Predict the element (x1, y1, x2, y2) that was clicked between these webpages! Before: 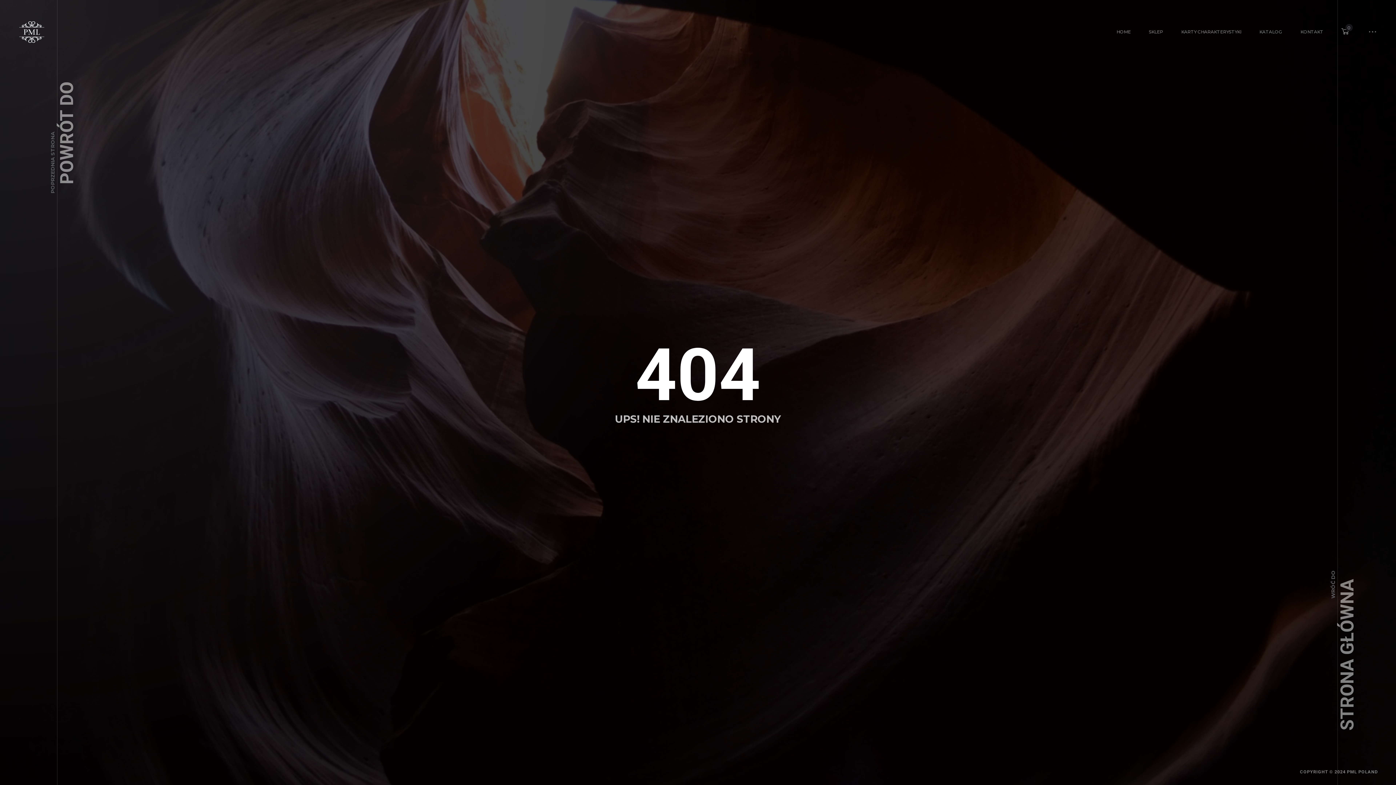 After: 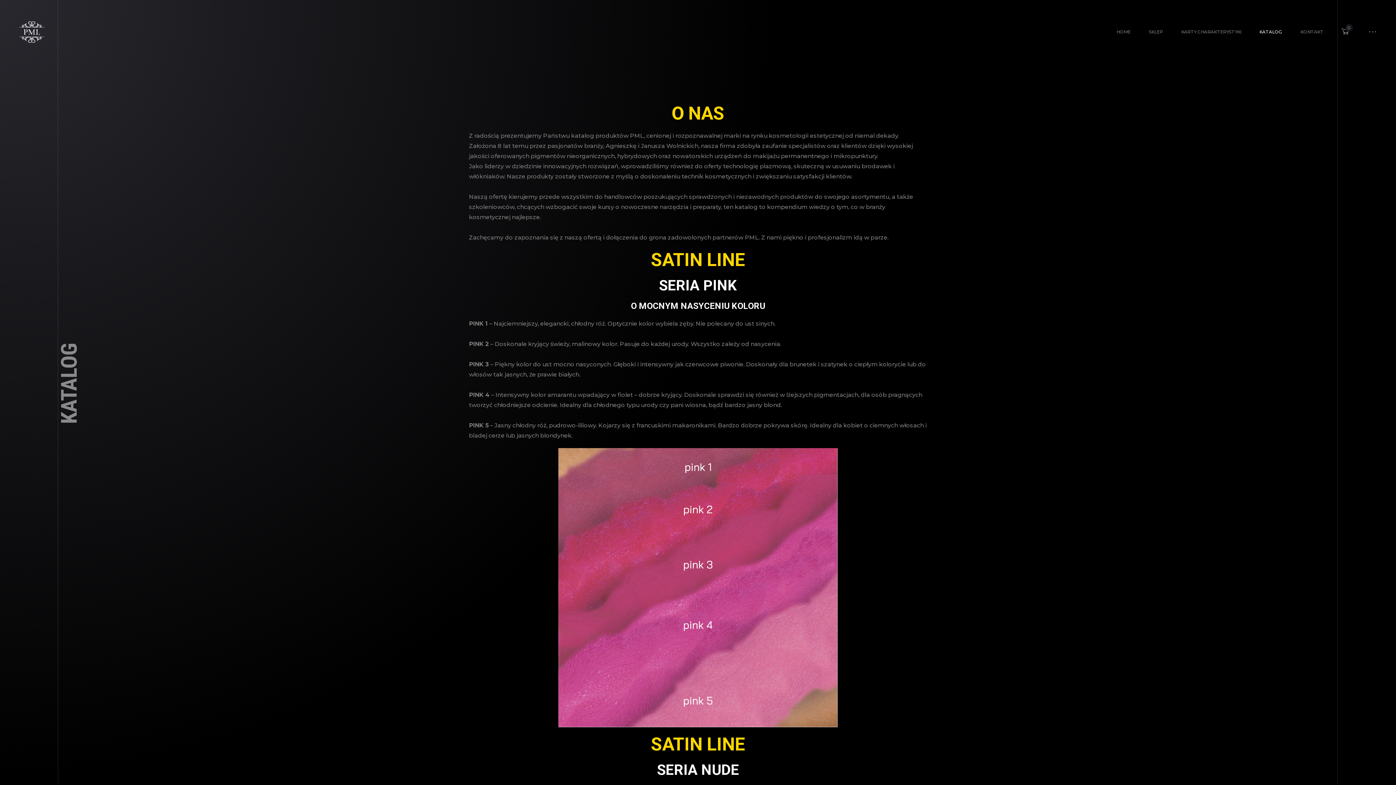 Action: bbox: (1259, 26, 1282, 37) label: KATALOG